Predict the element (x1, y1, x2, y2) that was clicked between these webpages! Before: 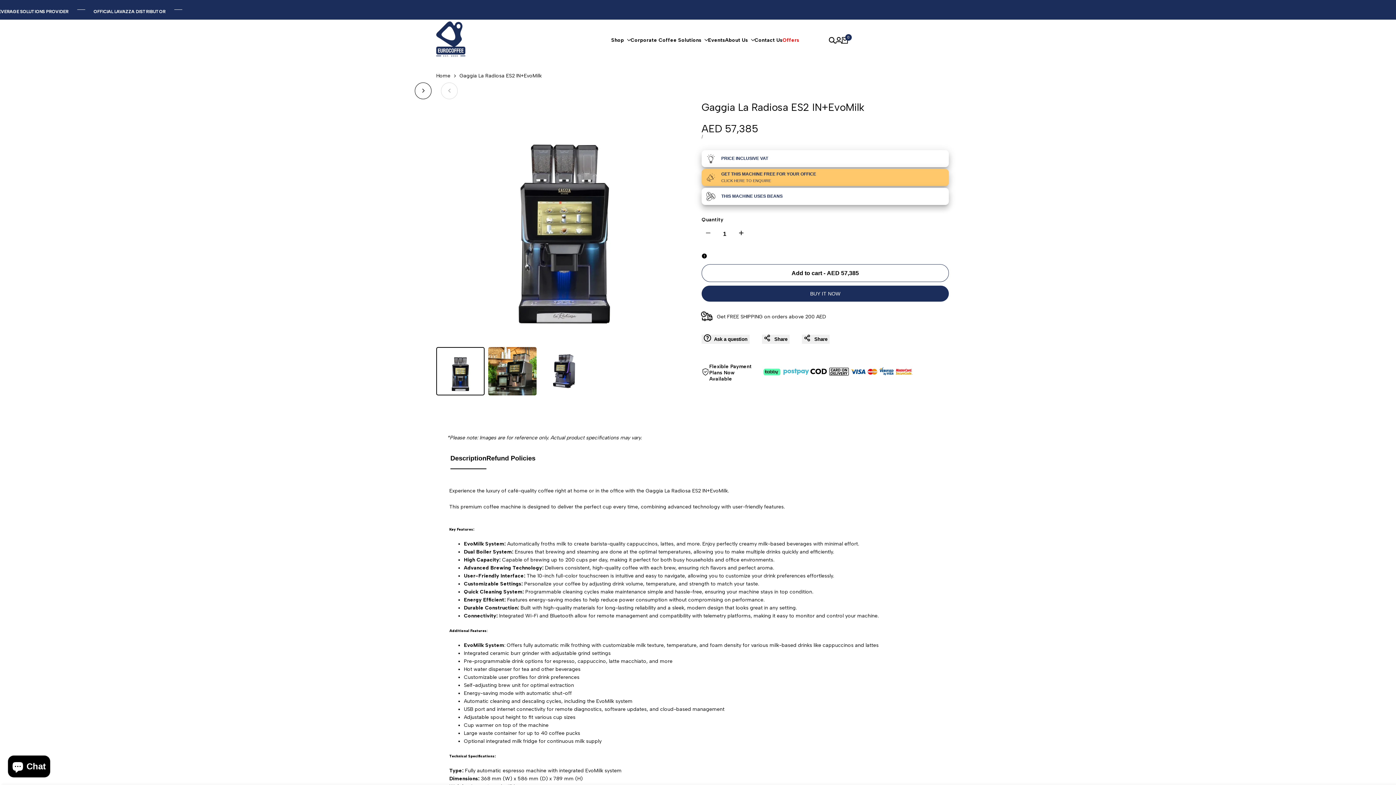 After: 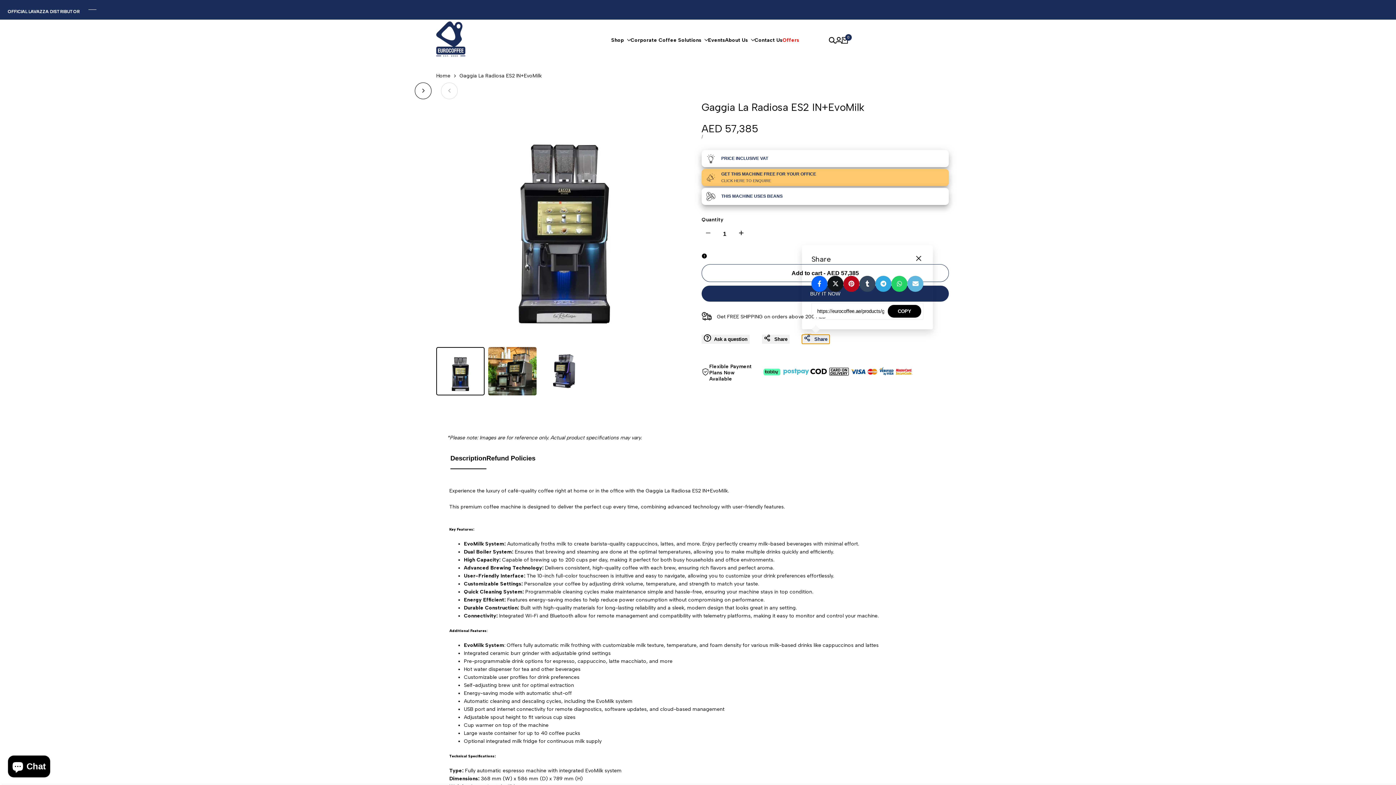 Action: bbox: (802, 334, 829, 344) label: Share